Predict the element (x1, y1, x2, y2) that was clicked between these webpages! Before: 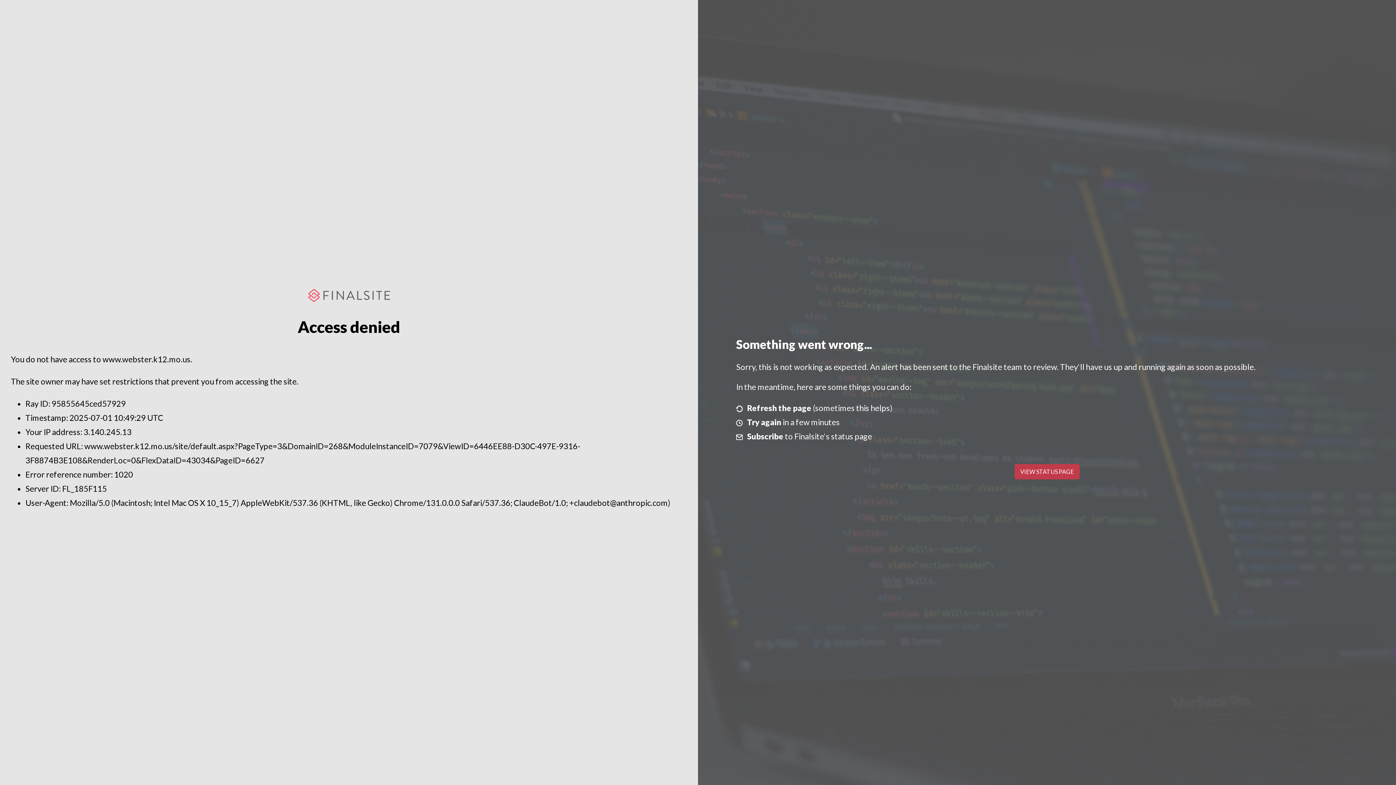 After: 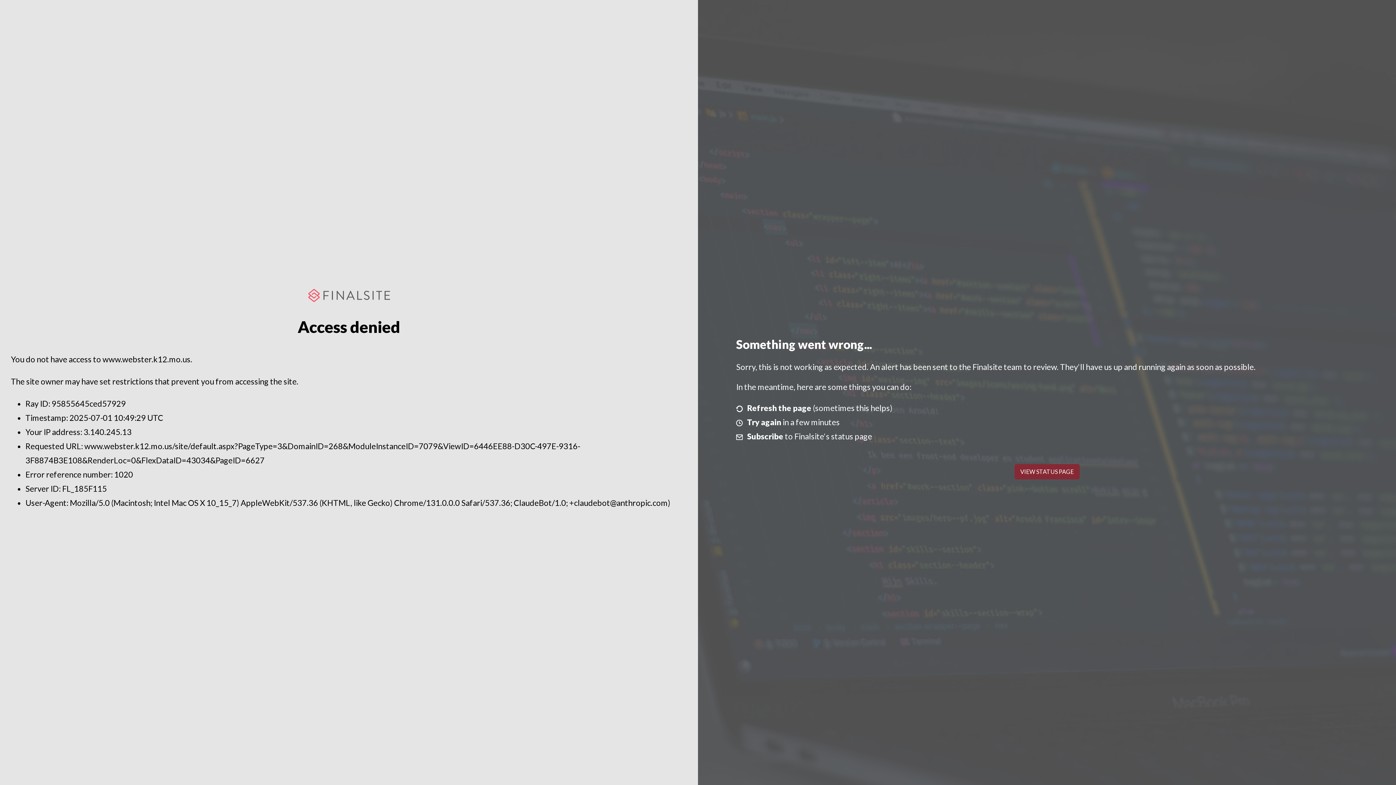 Action: label: VIEW STATUS PAGE bbox: (1014, 464, 1079, 479)